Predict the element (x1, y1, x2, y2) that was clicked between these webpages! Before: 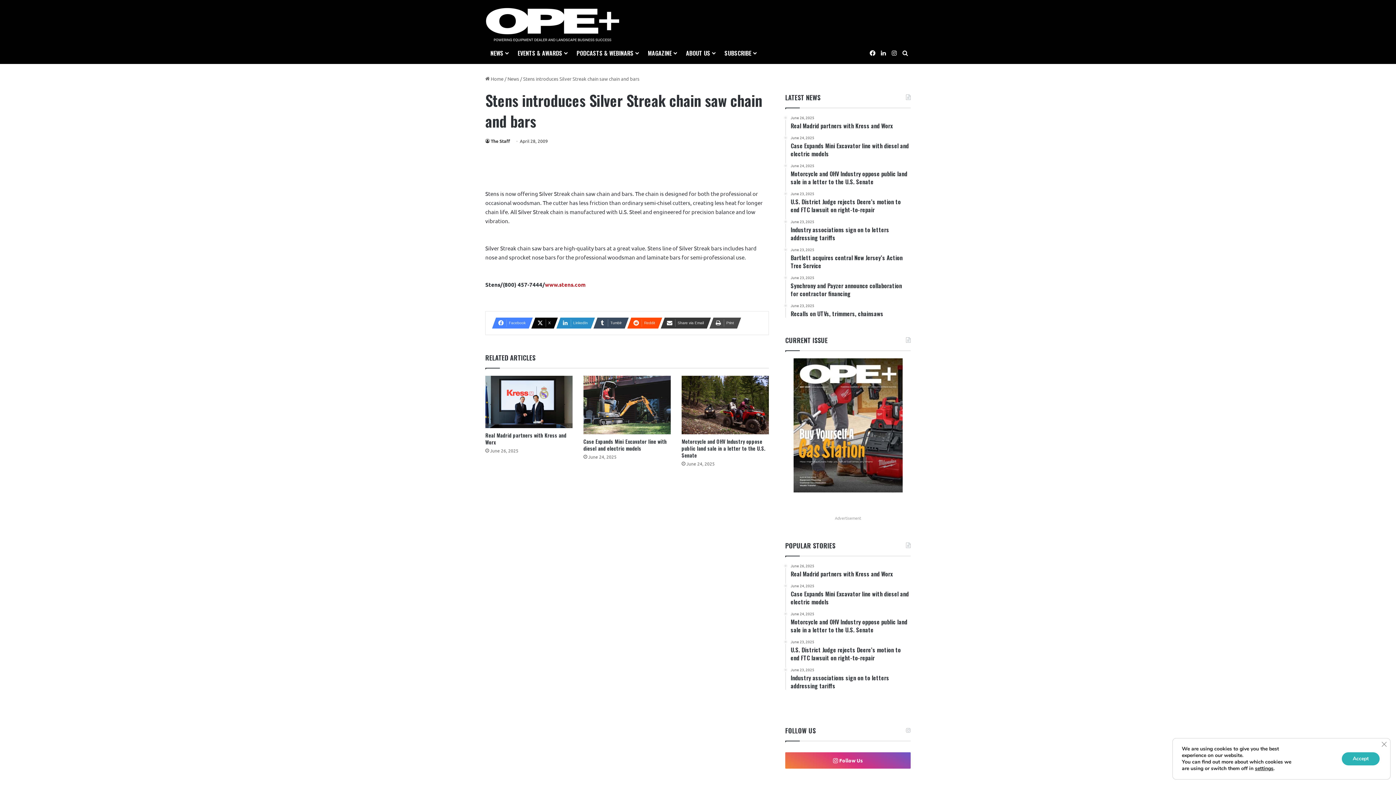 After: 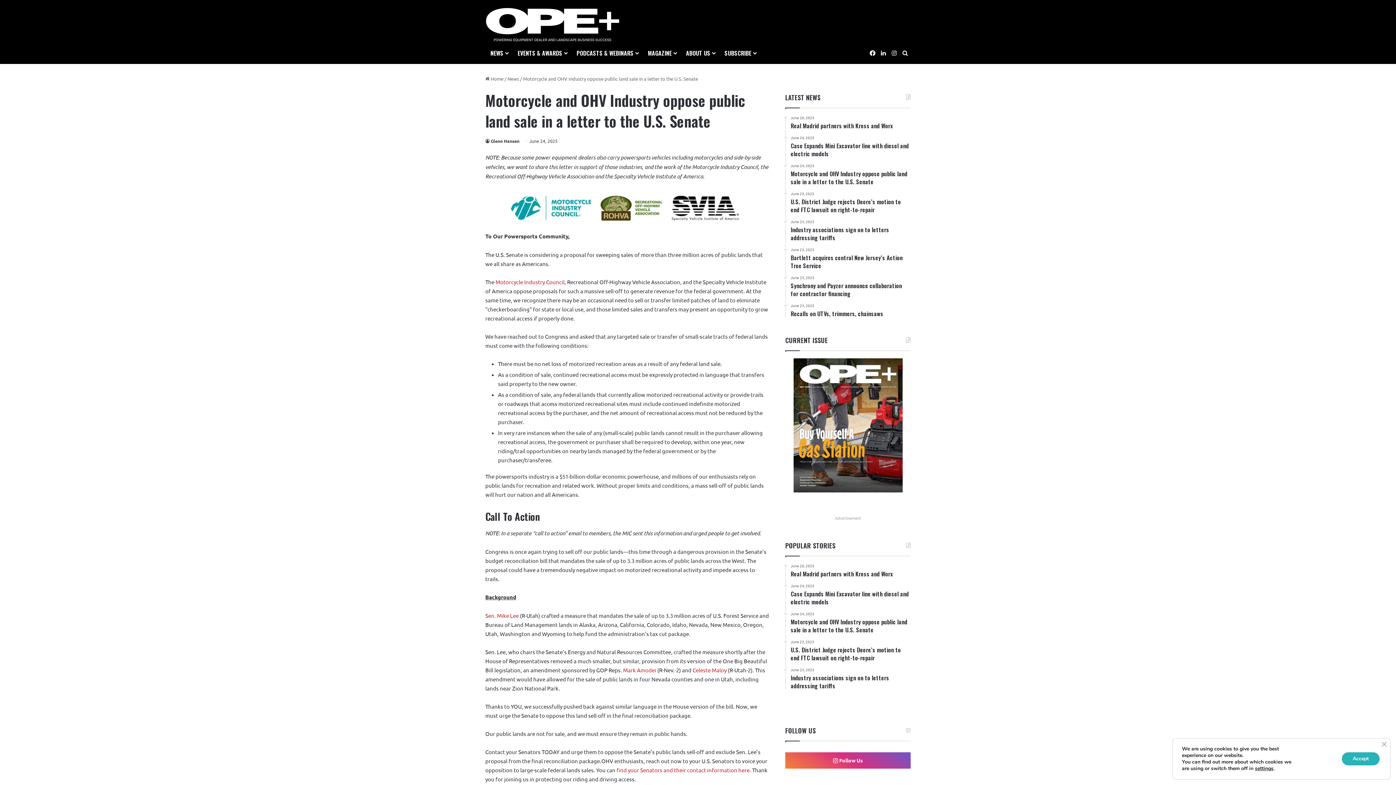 Action: bbox: (790, 611, 910, 634) label: June 24, 2025
Motorcycle and OHV Industry oppose public land sale in a letter to the U.S. Senate